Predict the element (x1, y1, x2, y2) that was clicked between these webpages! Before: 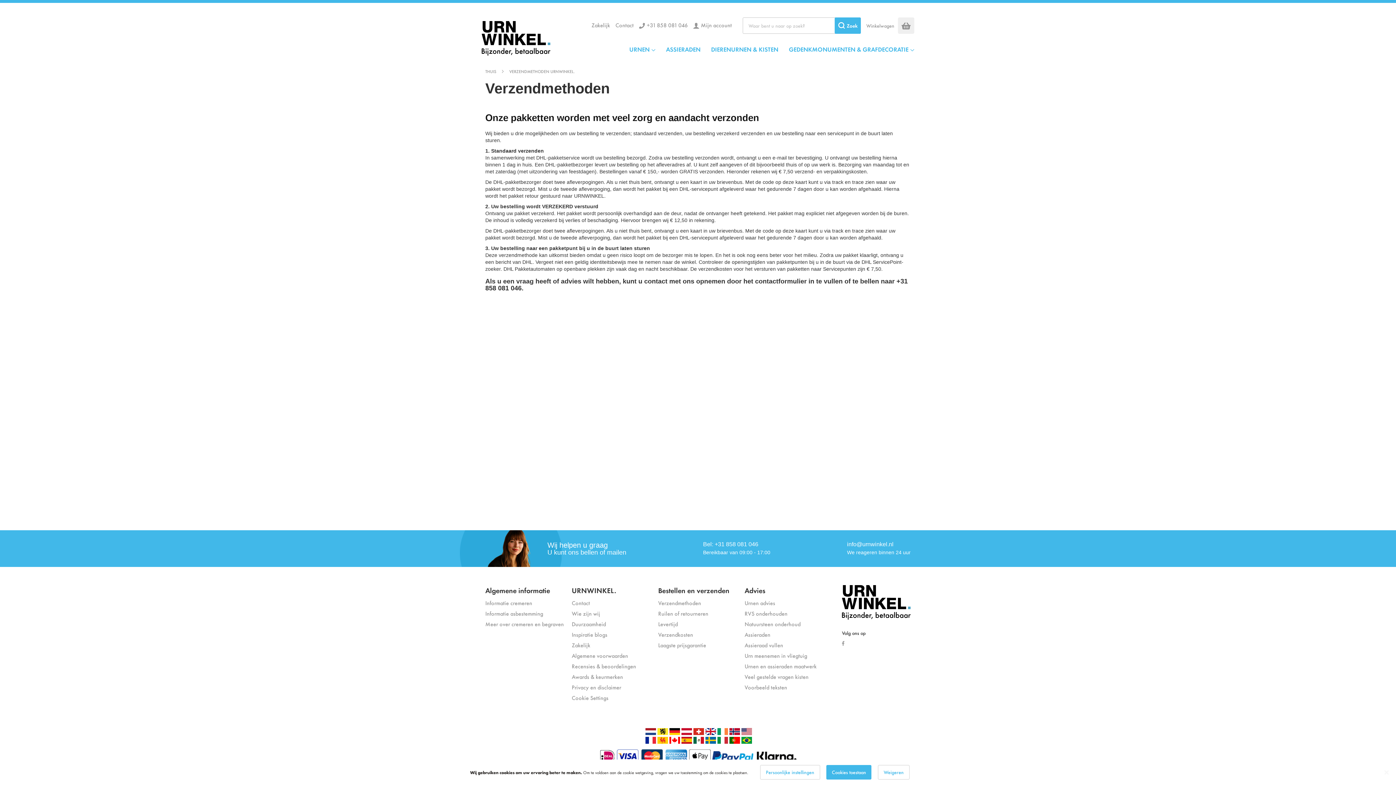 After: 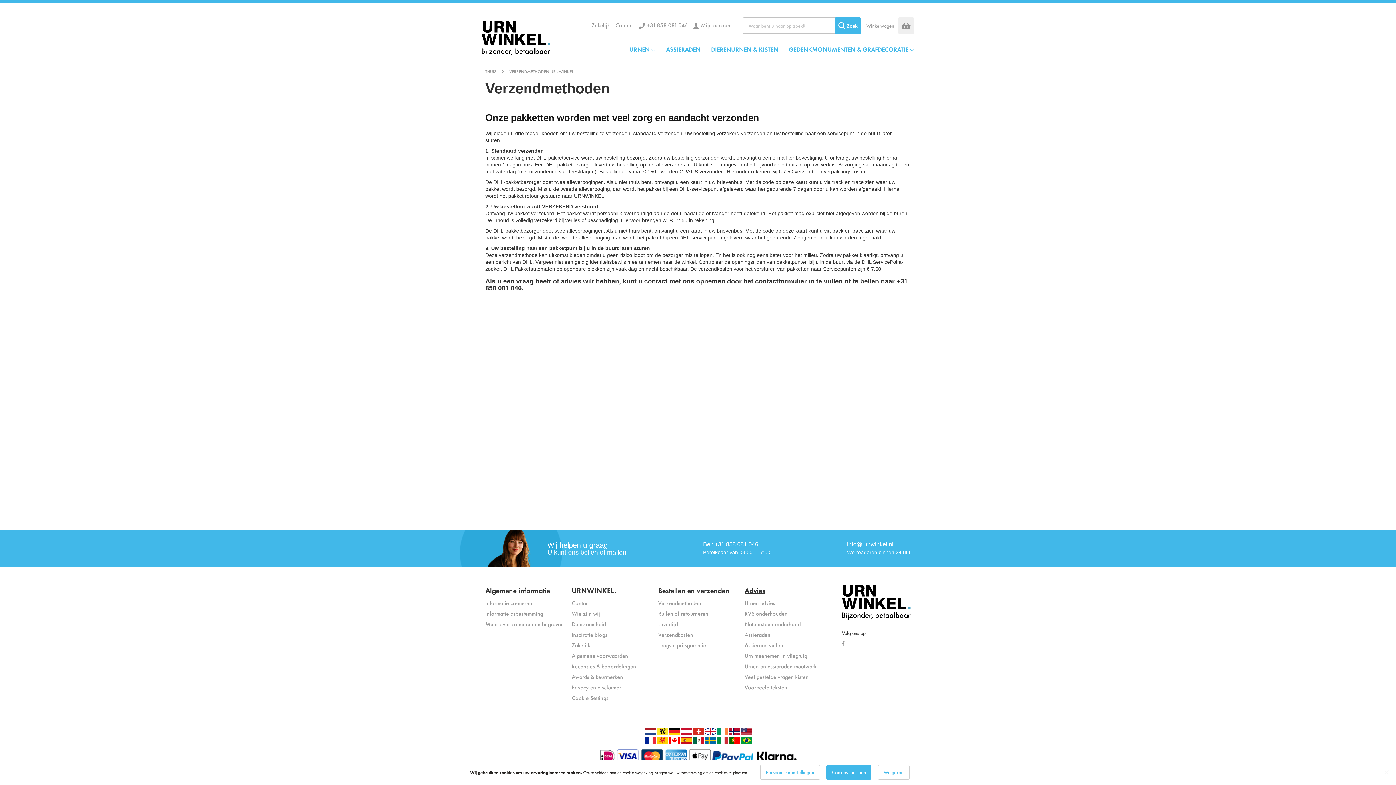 Action: bbox: (744, 585, 765, 595) label: Advies